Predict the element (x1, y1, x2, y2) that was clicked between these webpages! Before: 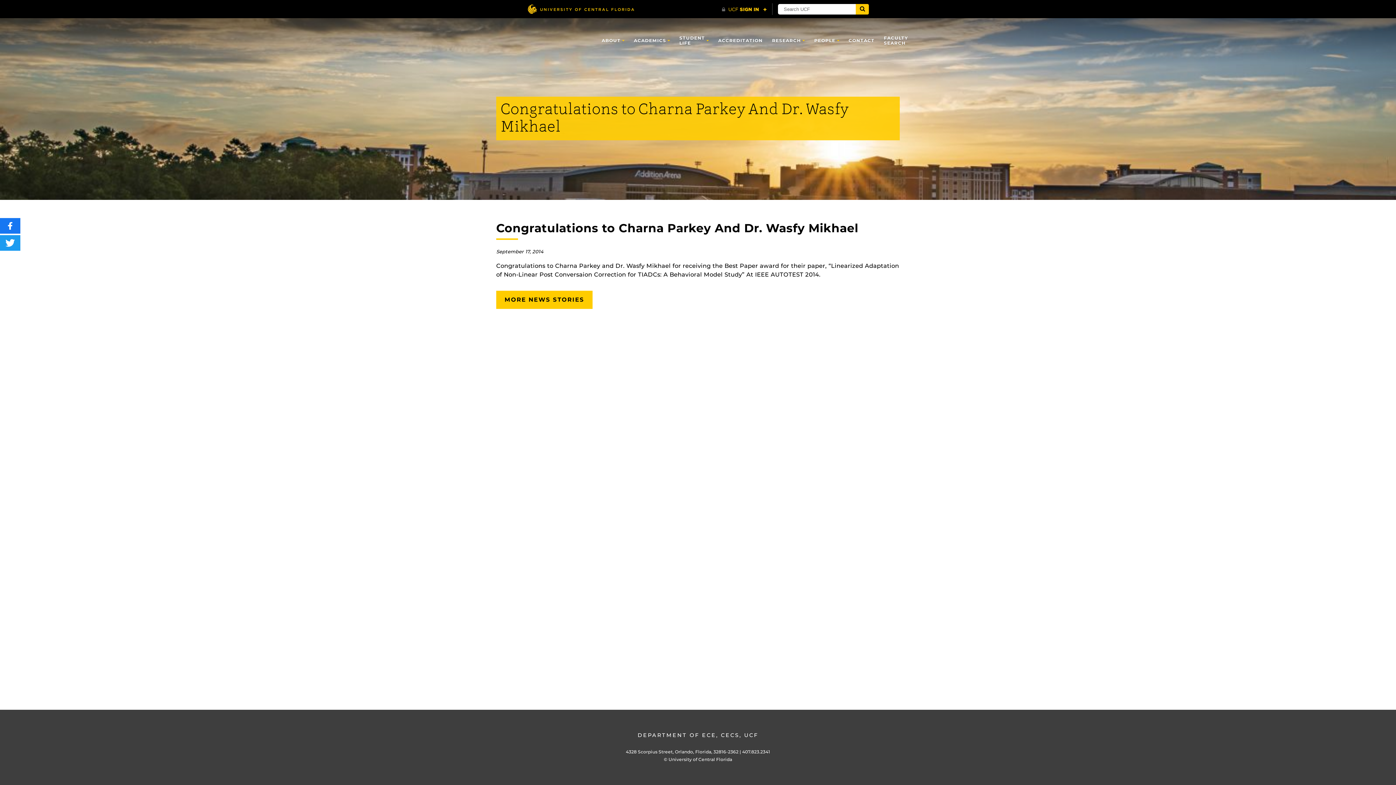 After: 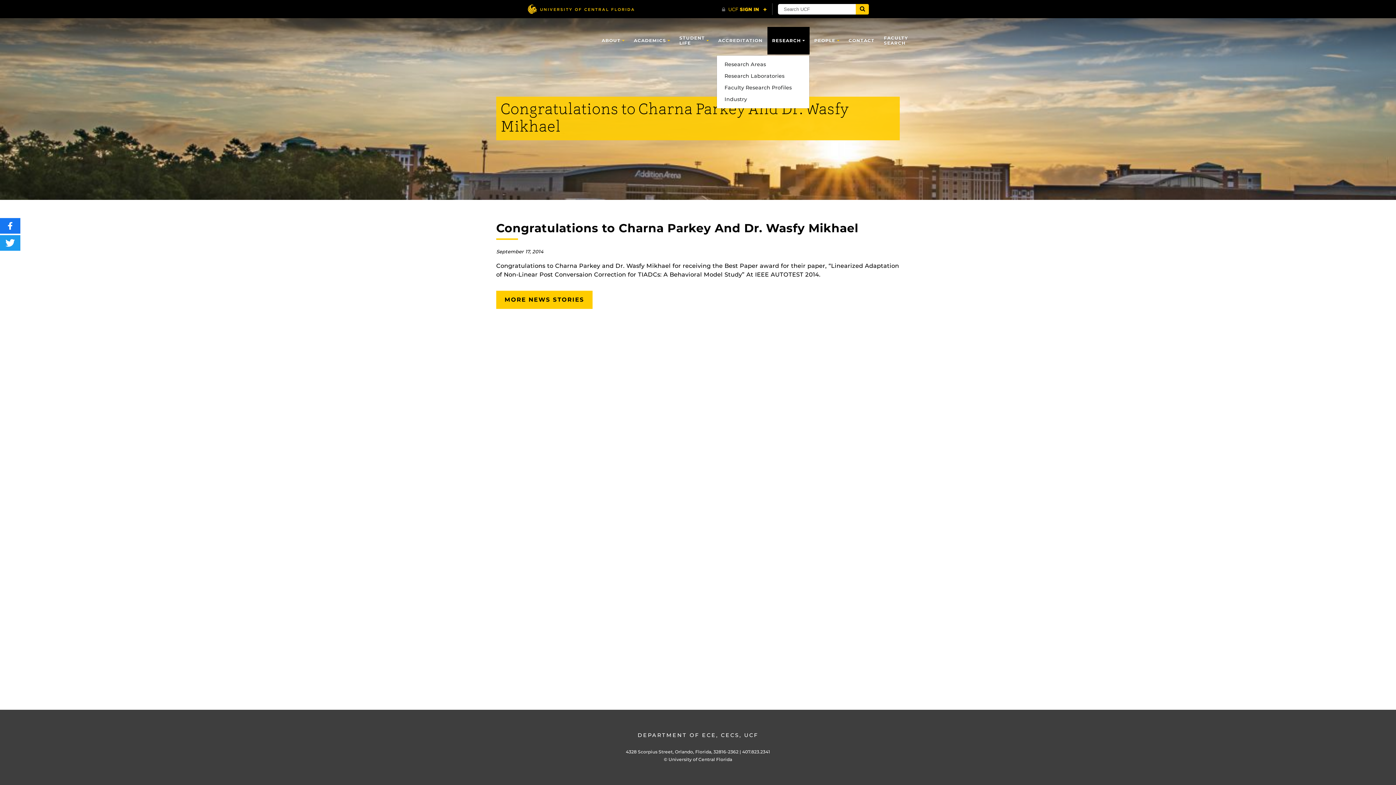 Action: label: RESEARCH bbox: (767, 26, 809, 54)